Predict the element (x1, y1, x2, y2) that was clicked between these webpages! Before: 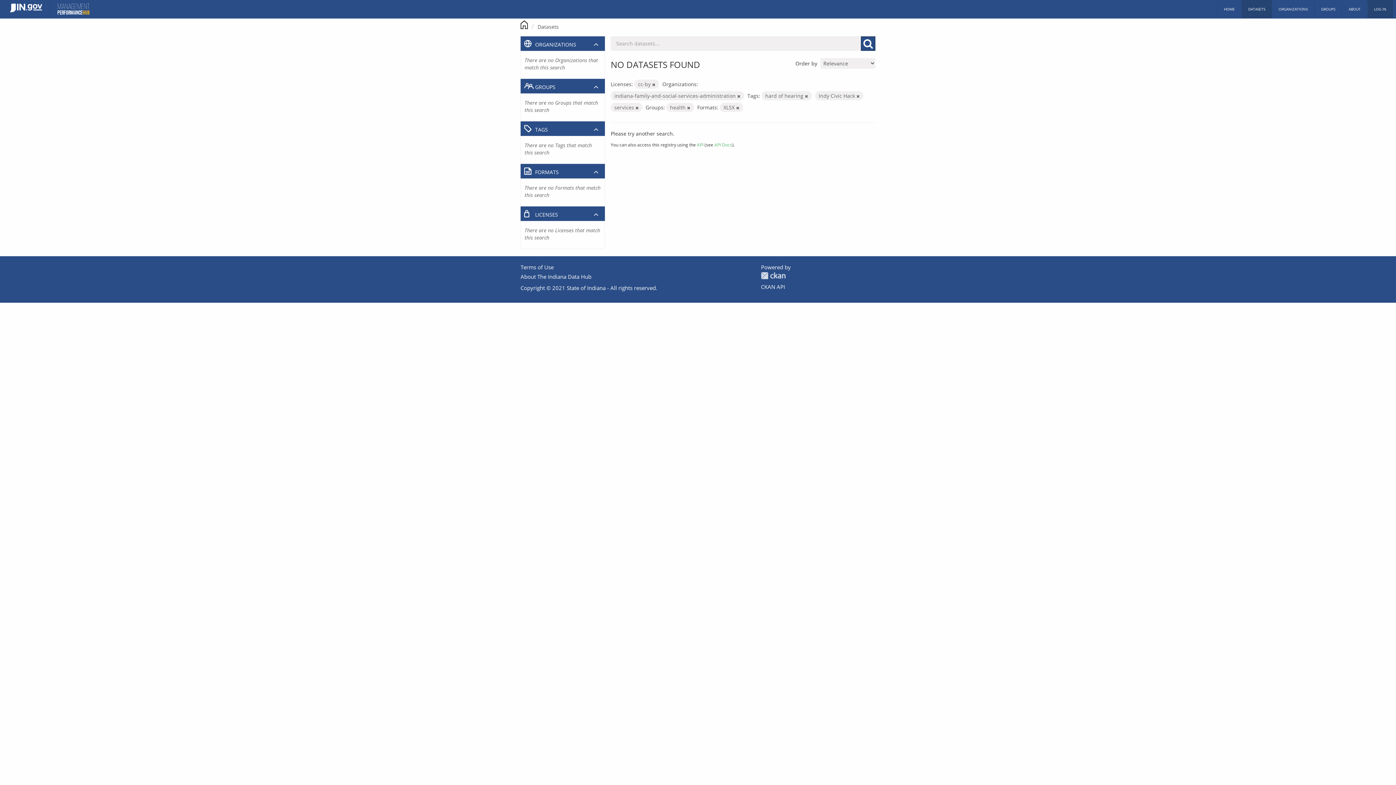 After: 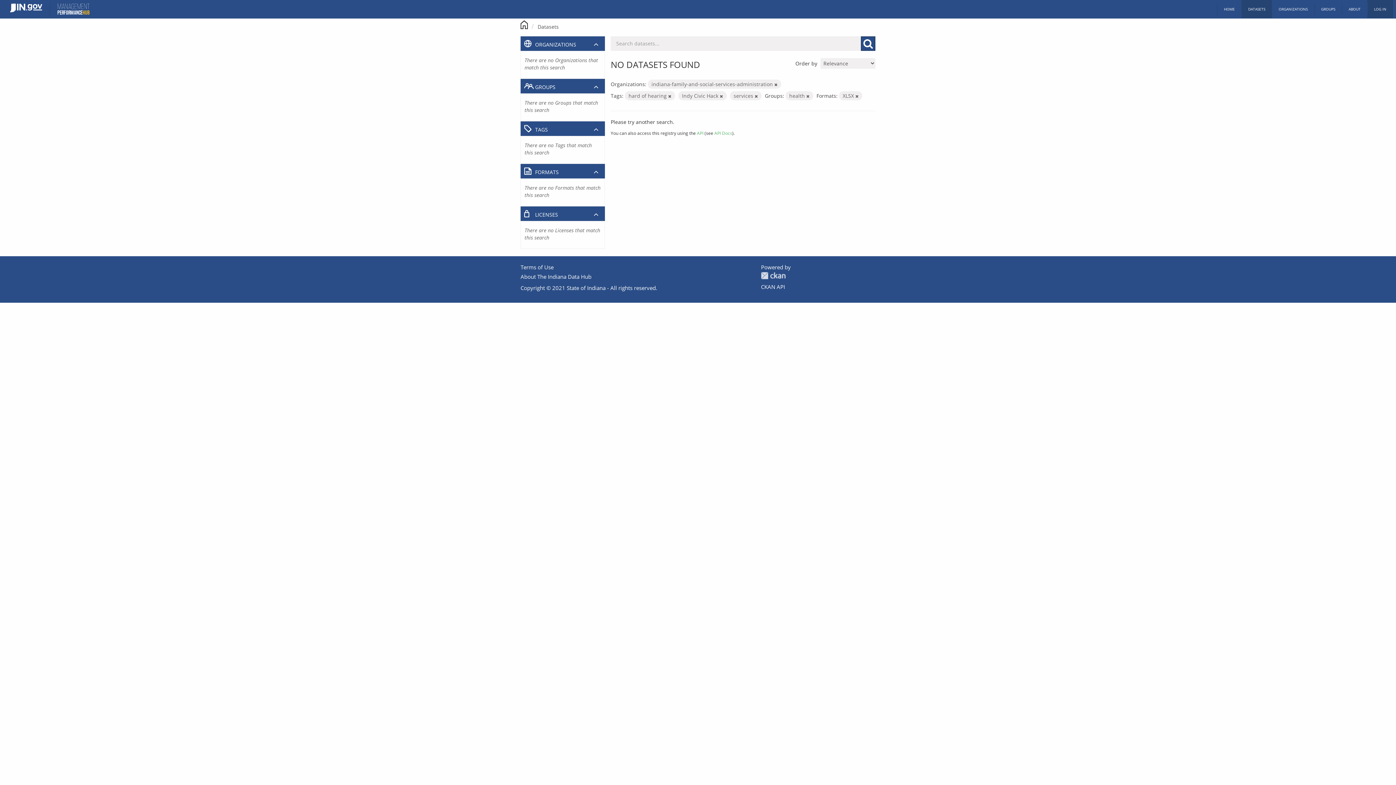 Action: bbox: (652, 81, 655, 87)